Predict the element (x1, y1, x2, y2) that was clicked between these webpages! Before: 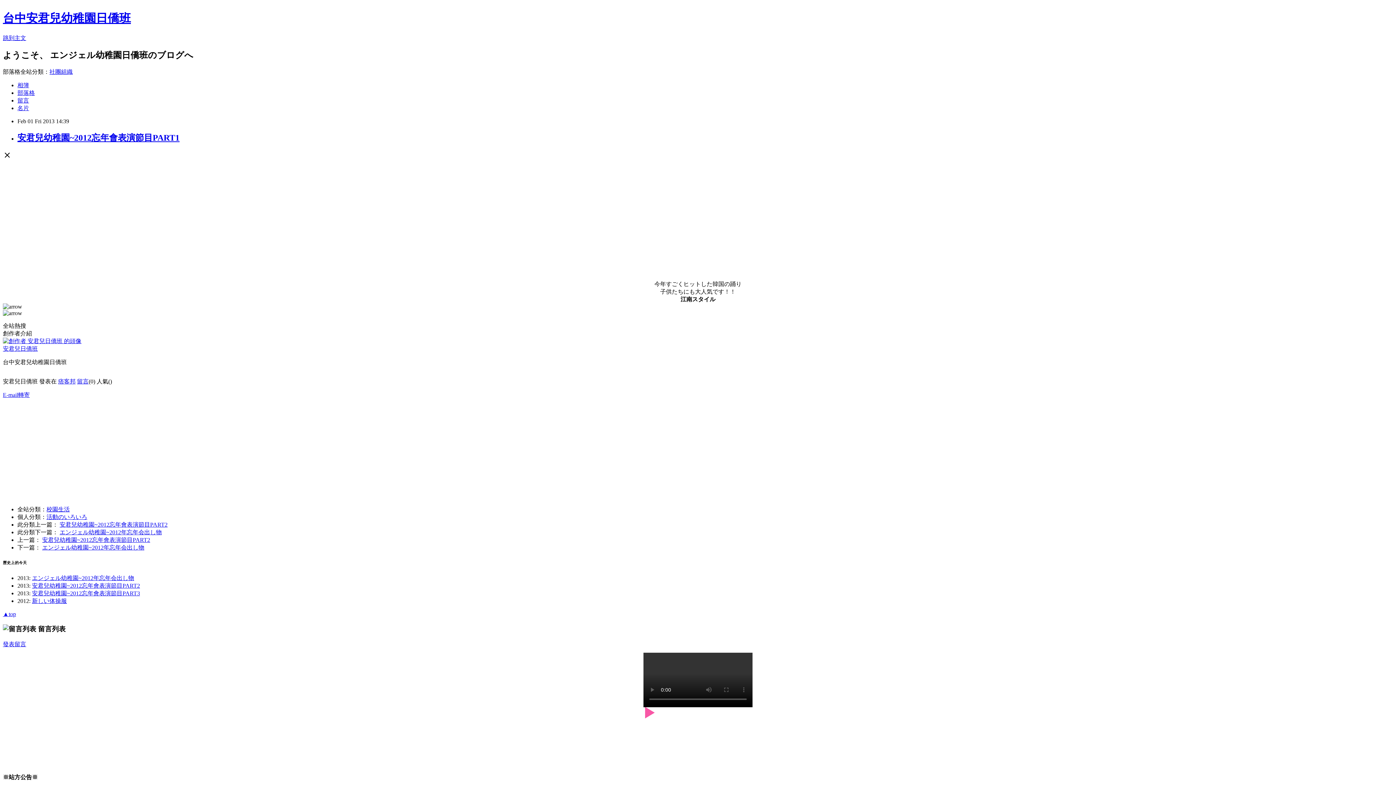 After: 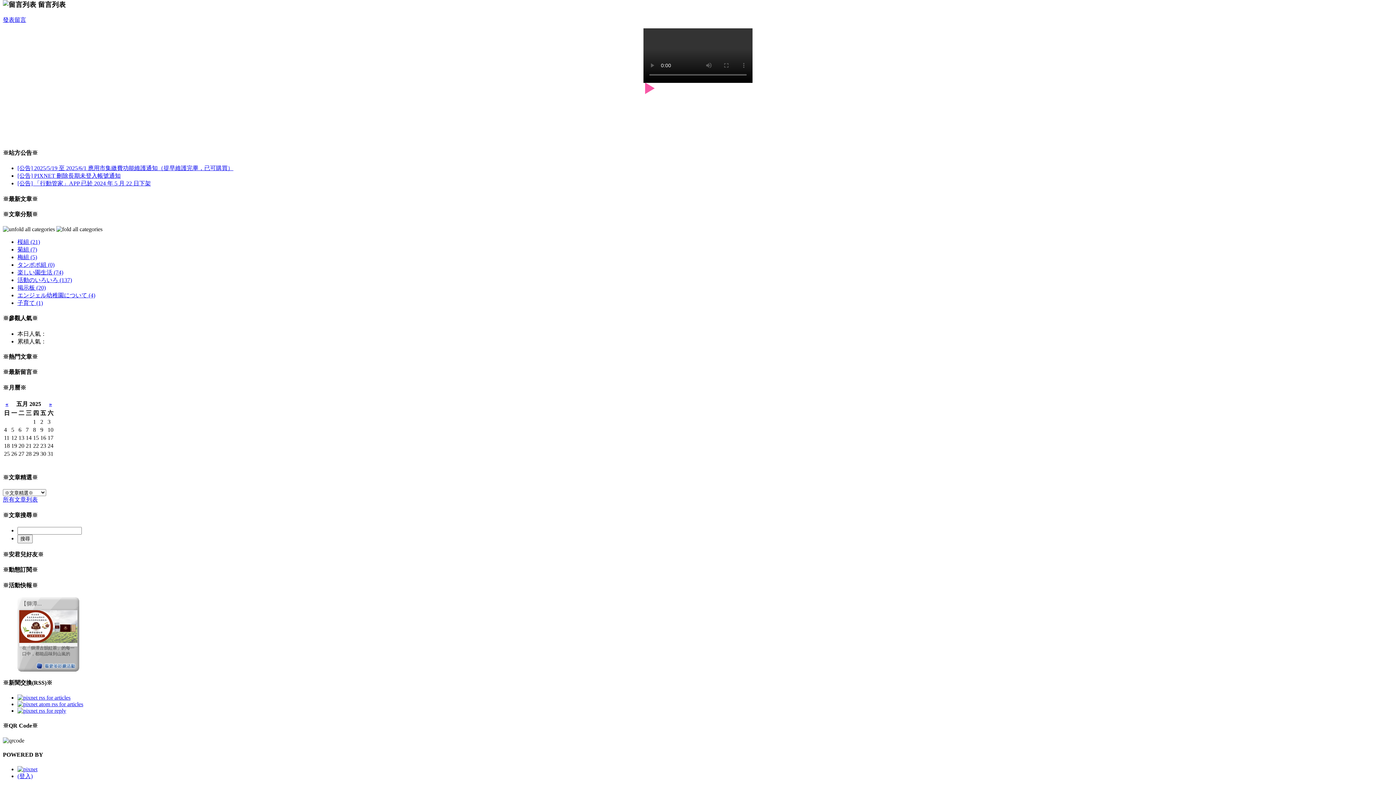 Action: bbox: (77, 378, 88, 384) label: 留言